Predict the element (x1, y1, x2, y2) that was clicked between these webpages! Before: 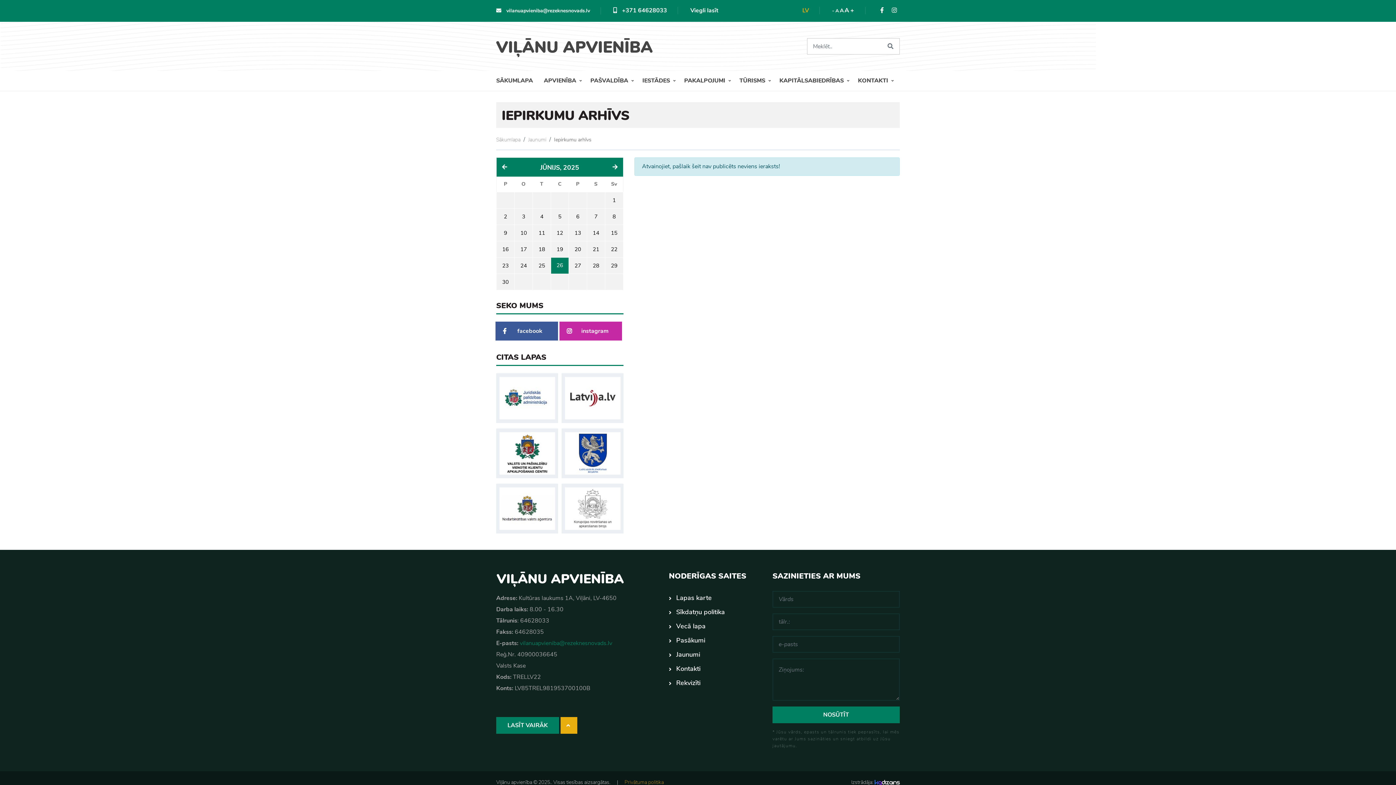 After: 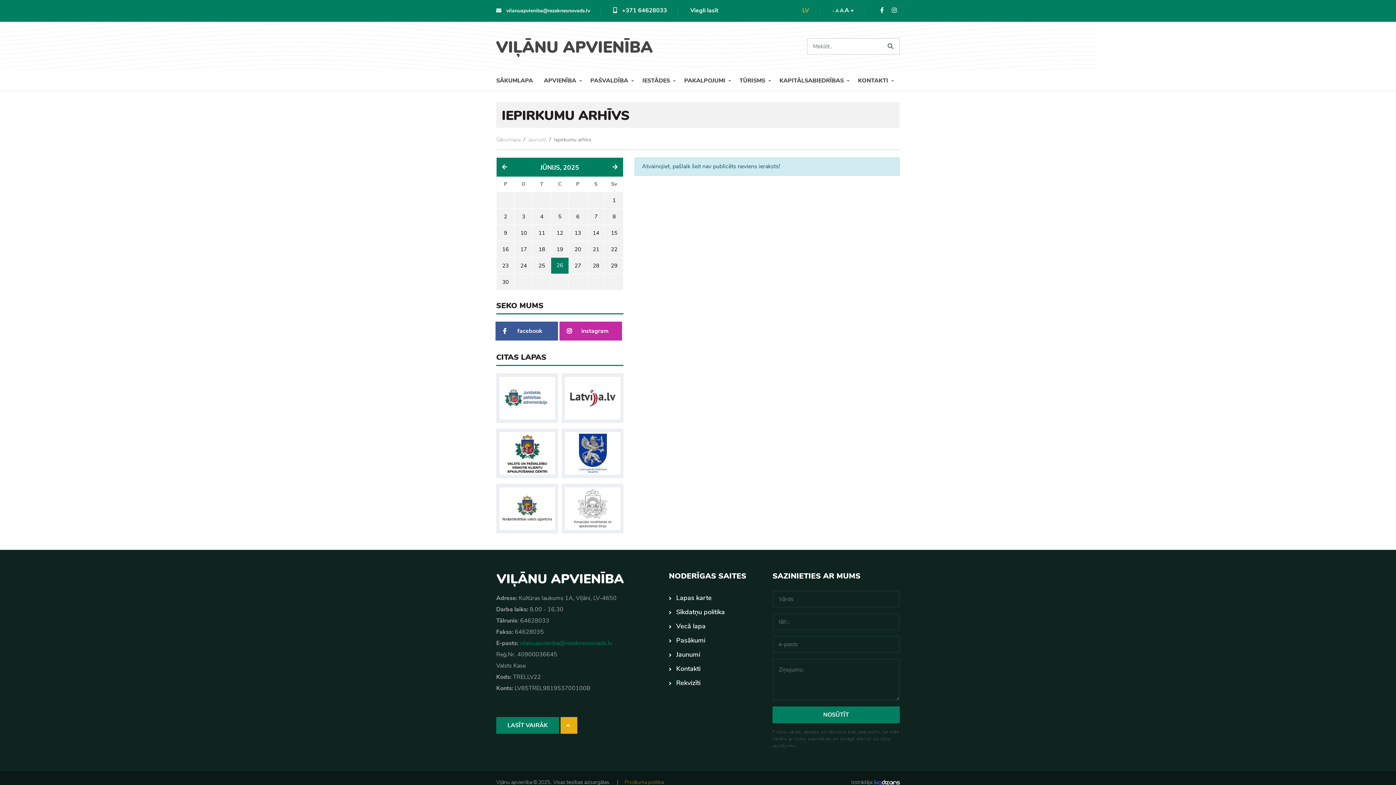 Action: bbox: (496, 484, 558, 533)